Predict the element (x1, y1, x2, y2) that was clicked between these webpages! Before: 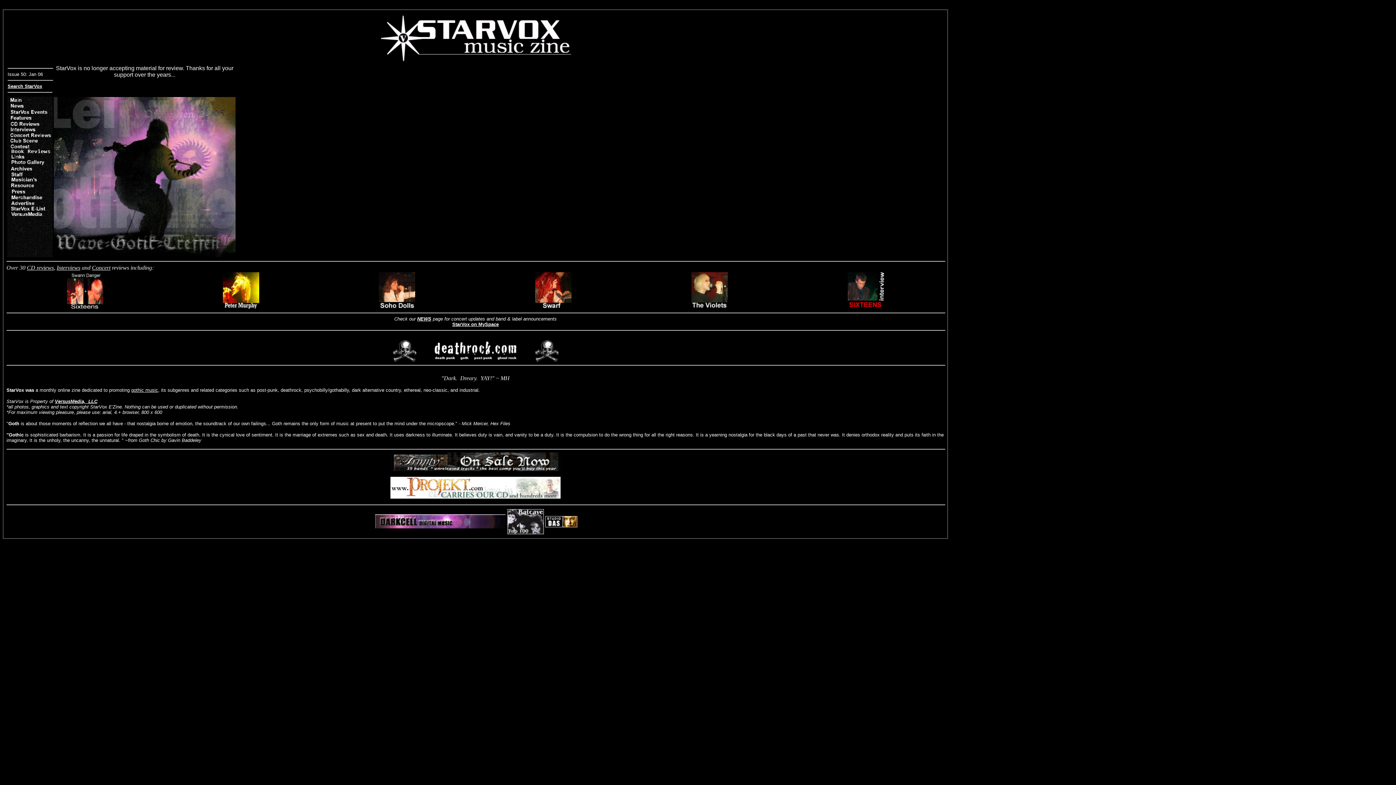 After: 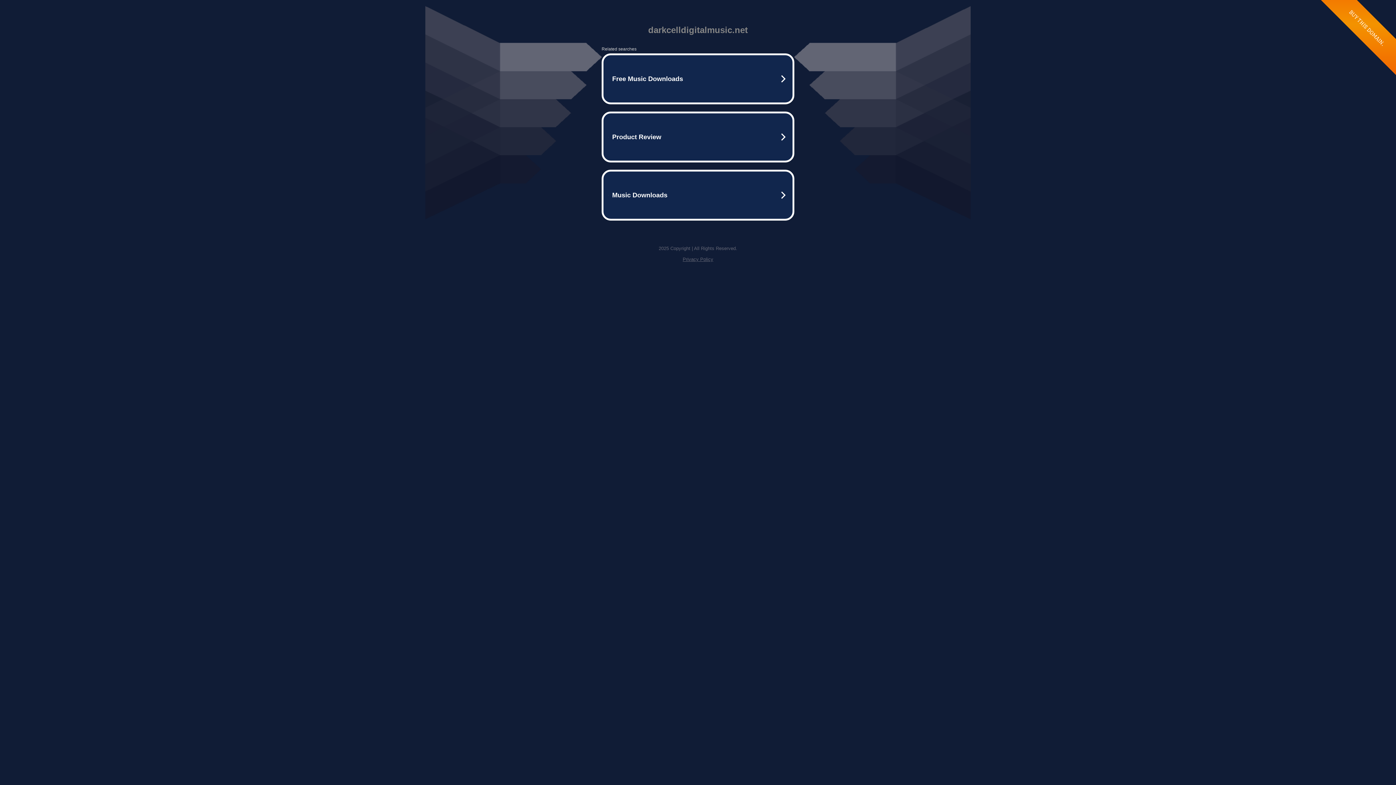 Action: bbox: (390, 466, 560, 472)